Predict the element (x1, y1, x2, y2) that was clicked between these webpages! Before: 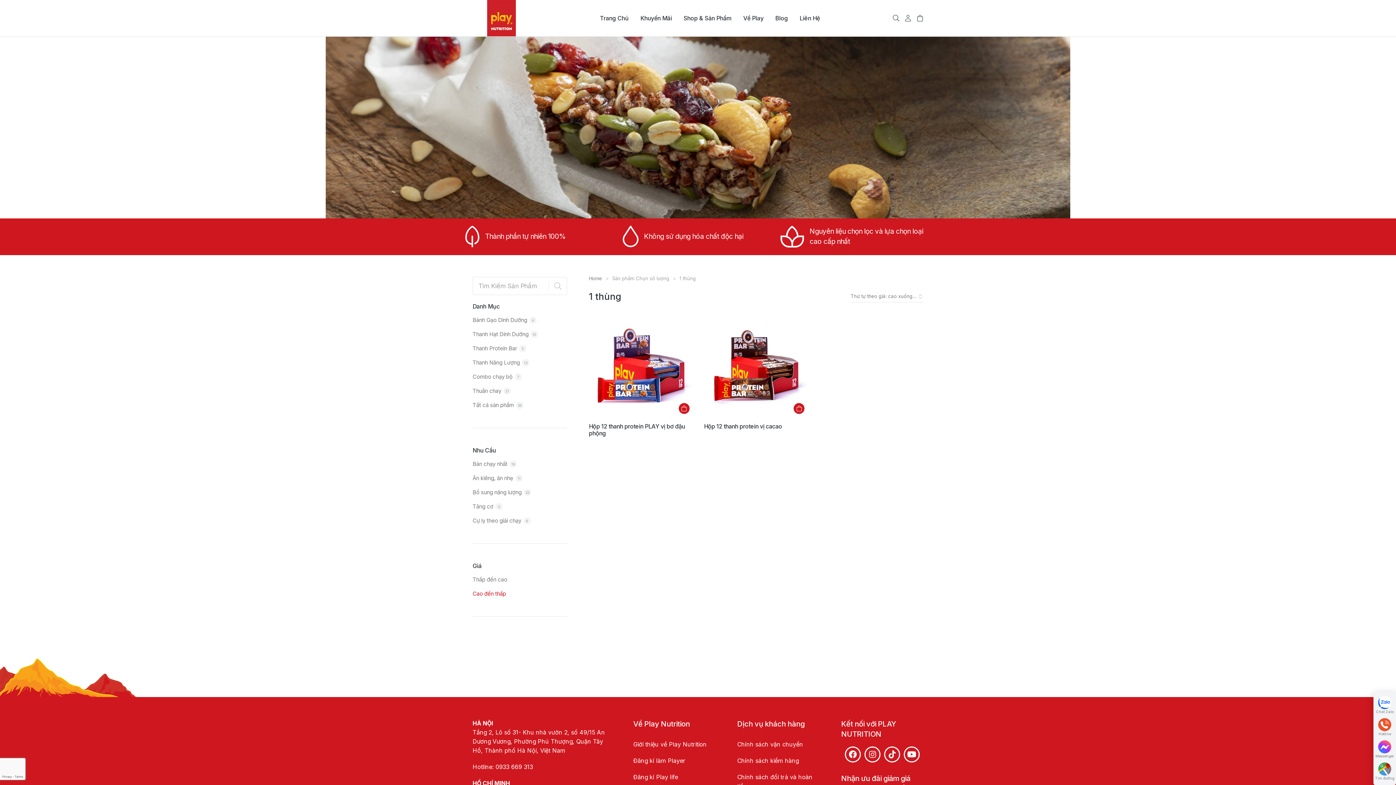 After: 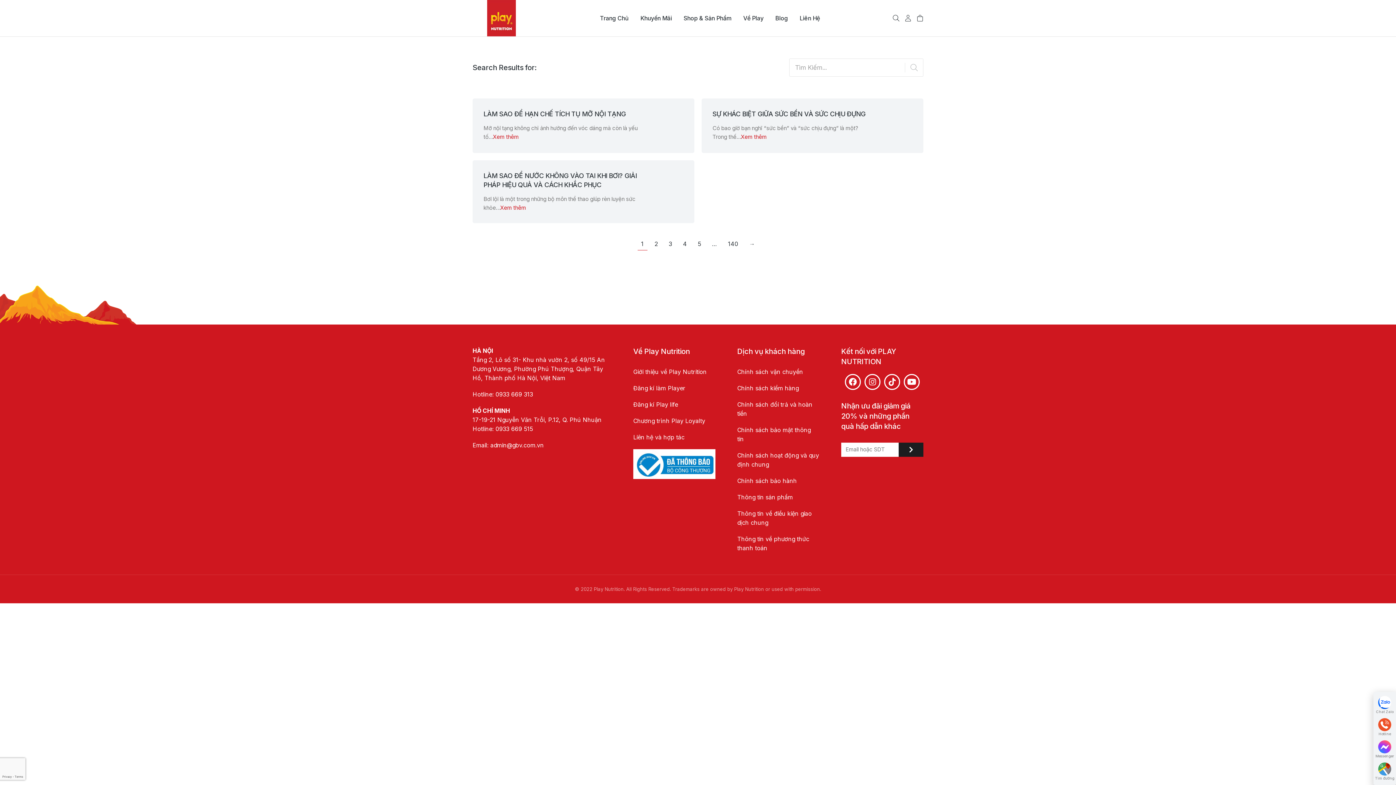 Action: label: Search bbox: (548, 281, 566, 290)